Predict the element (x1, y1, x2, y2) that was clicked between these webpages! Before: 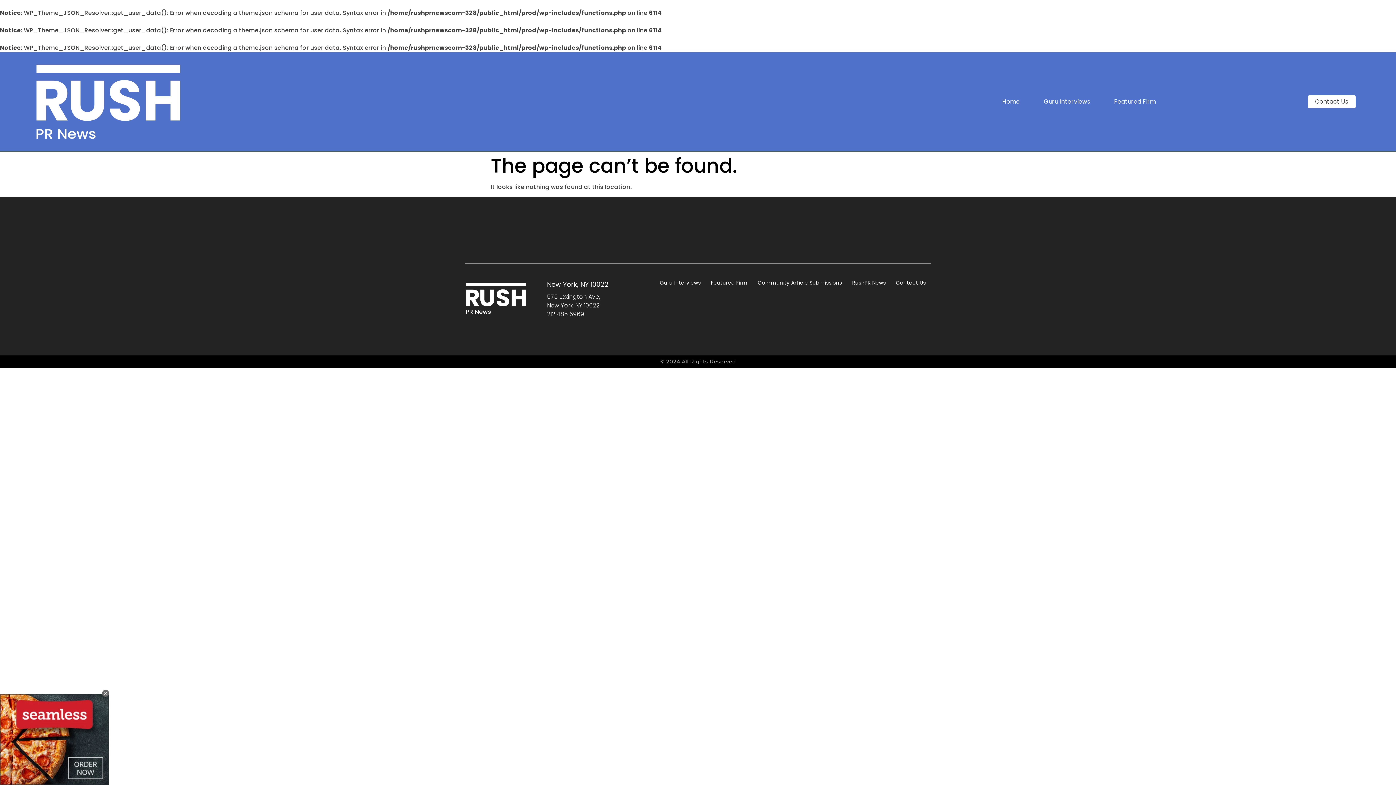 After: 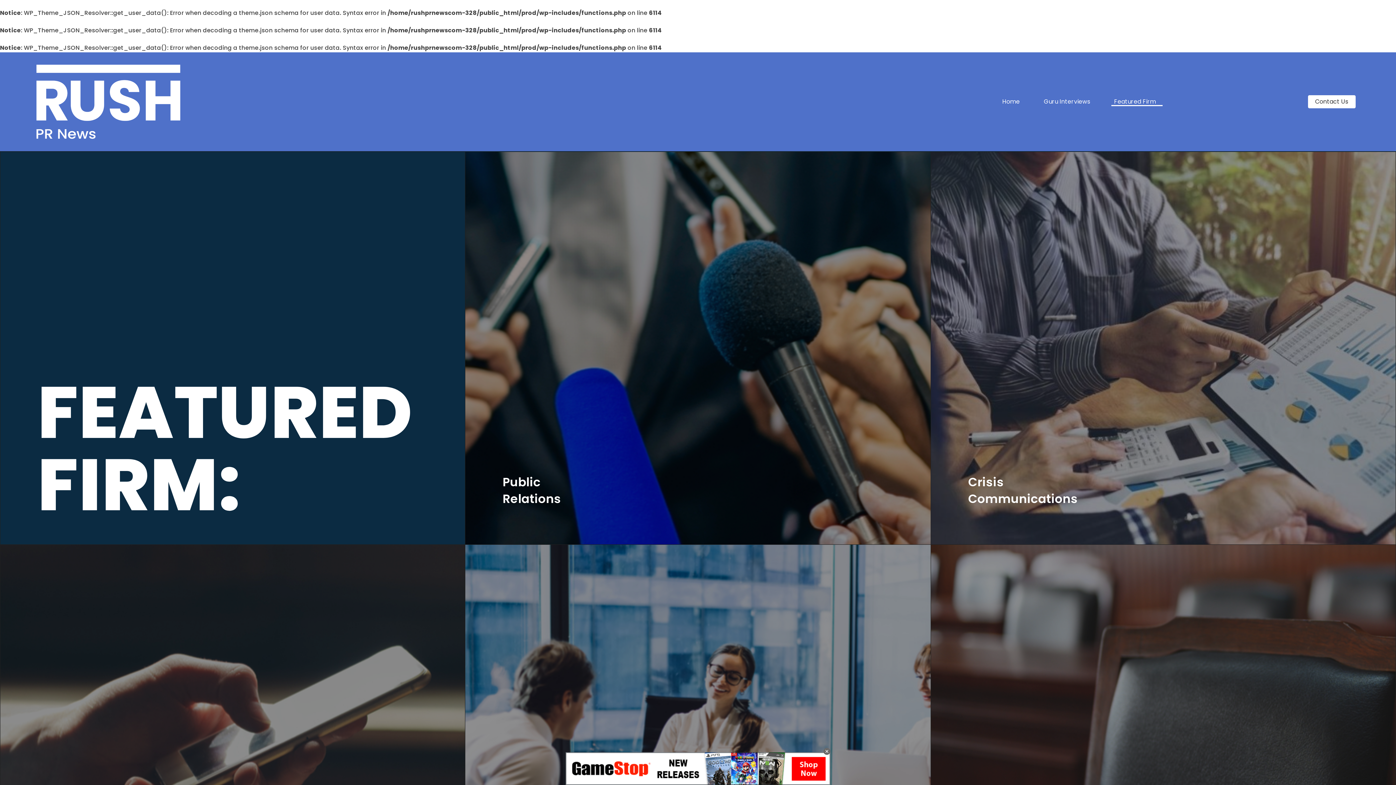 Action: bbox: (707, 278, 751, 287) label: Featured Firm